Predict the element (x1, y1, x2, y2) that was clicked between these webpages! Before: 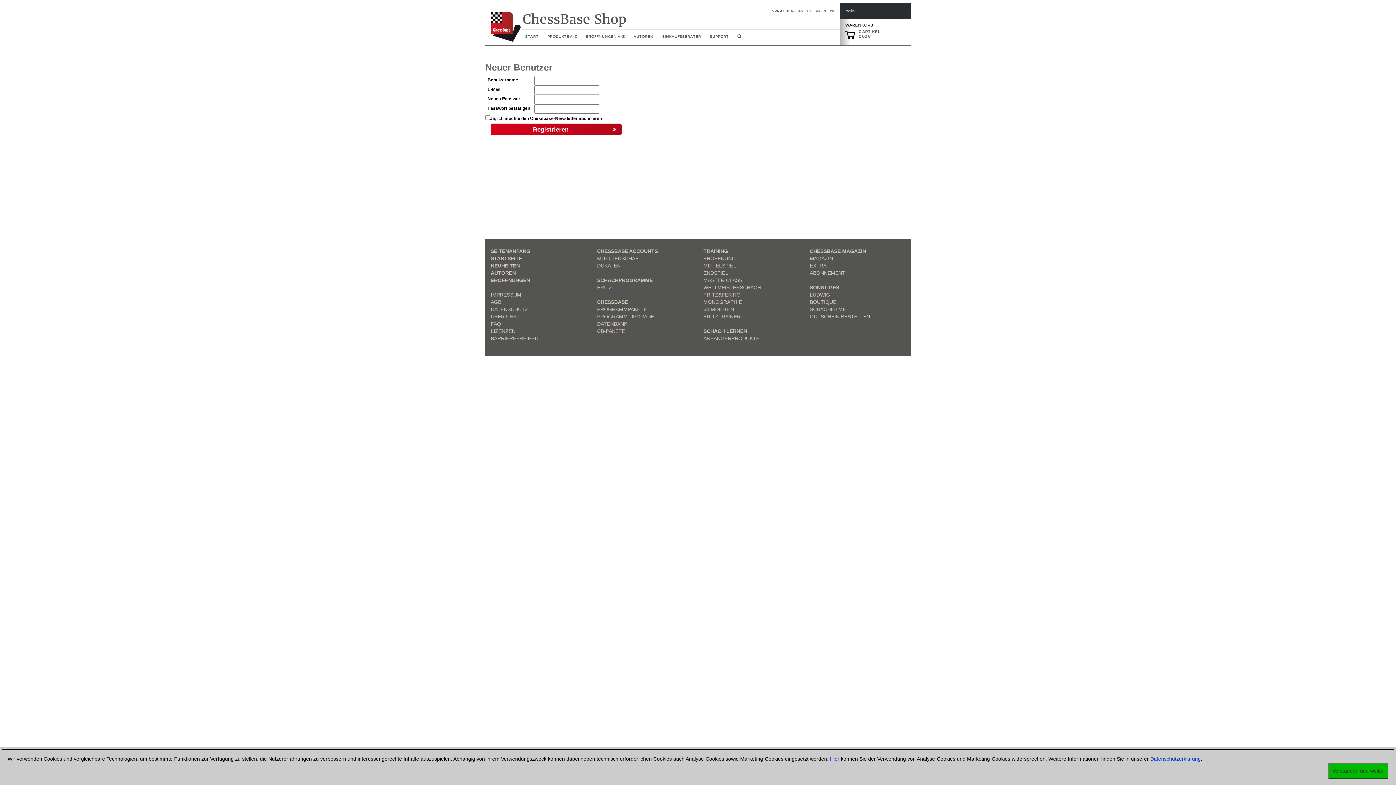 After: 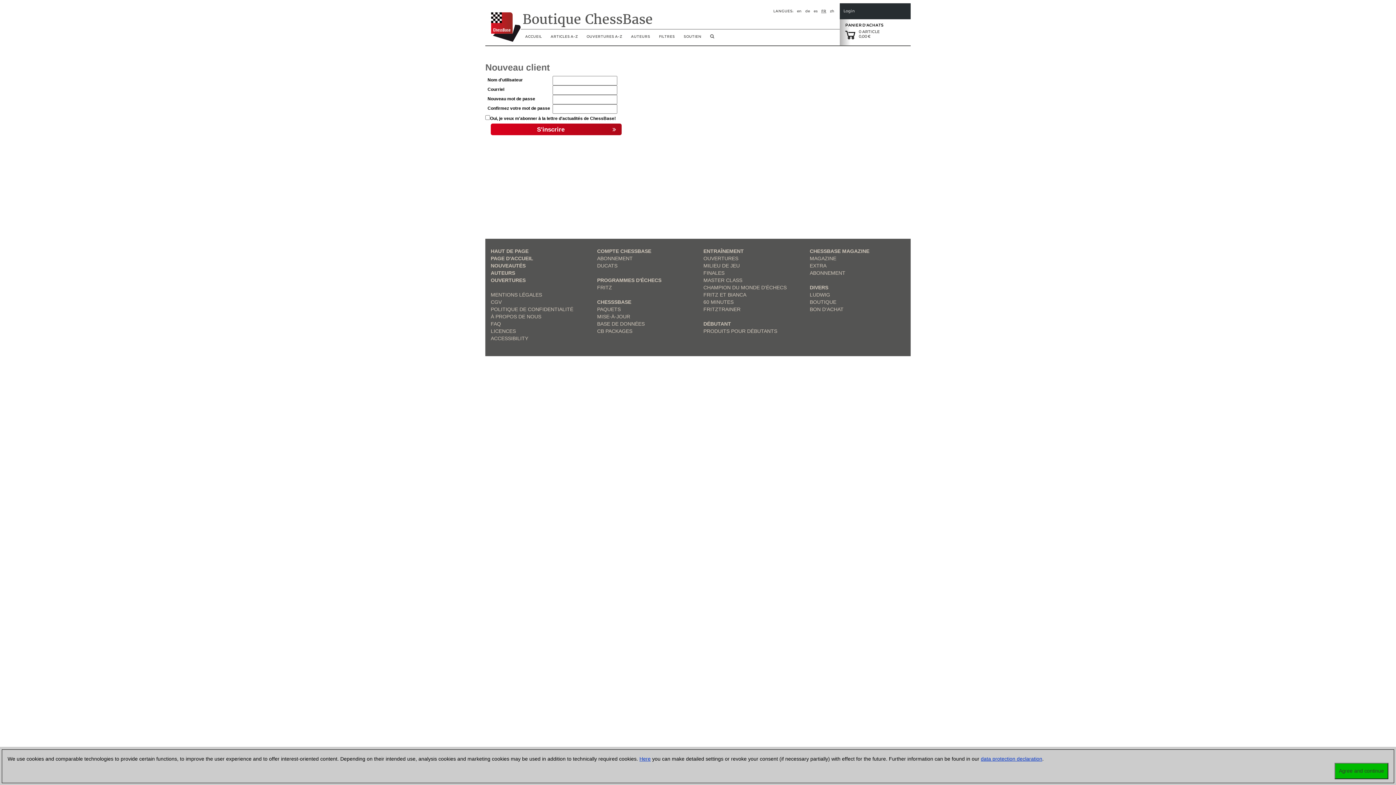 Action: bbox: (823, 8, 826, 13) label: fr